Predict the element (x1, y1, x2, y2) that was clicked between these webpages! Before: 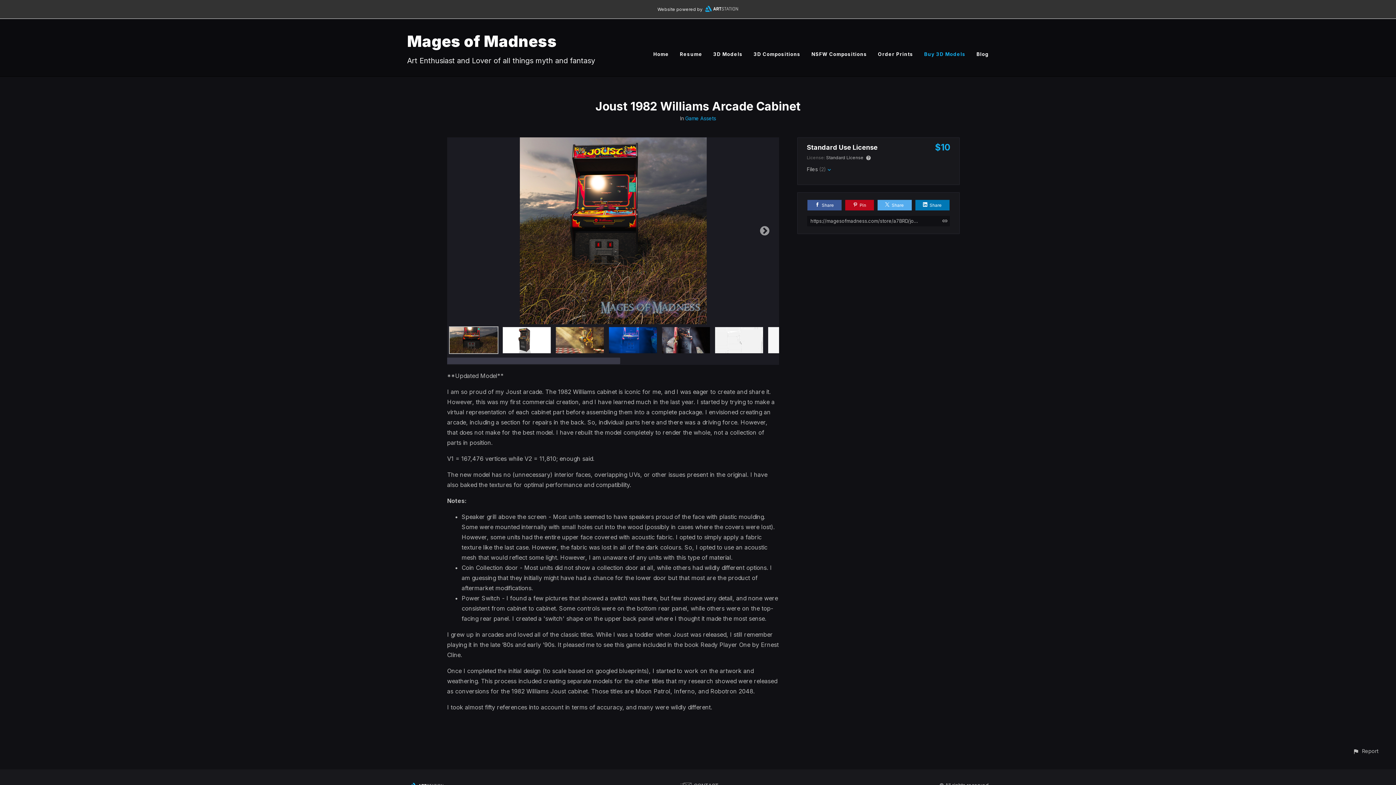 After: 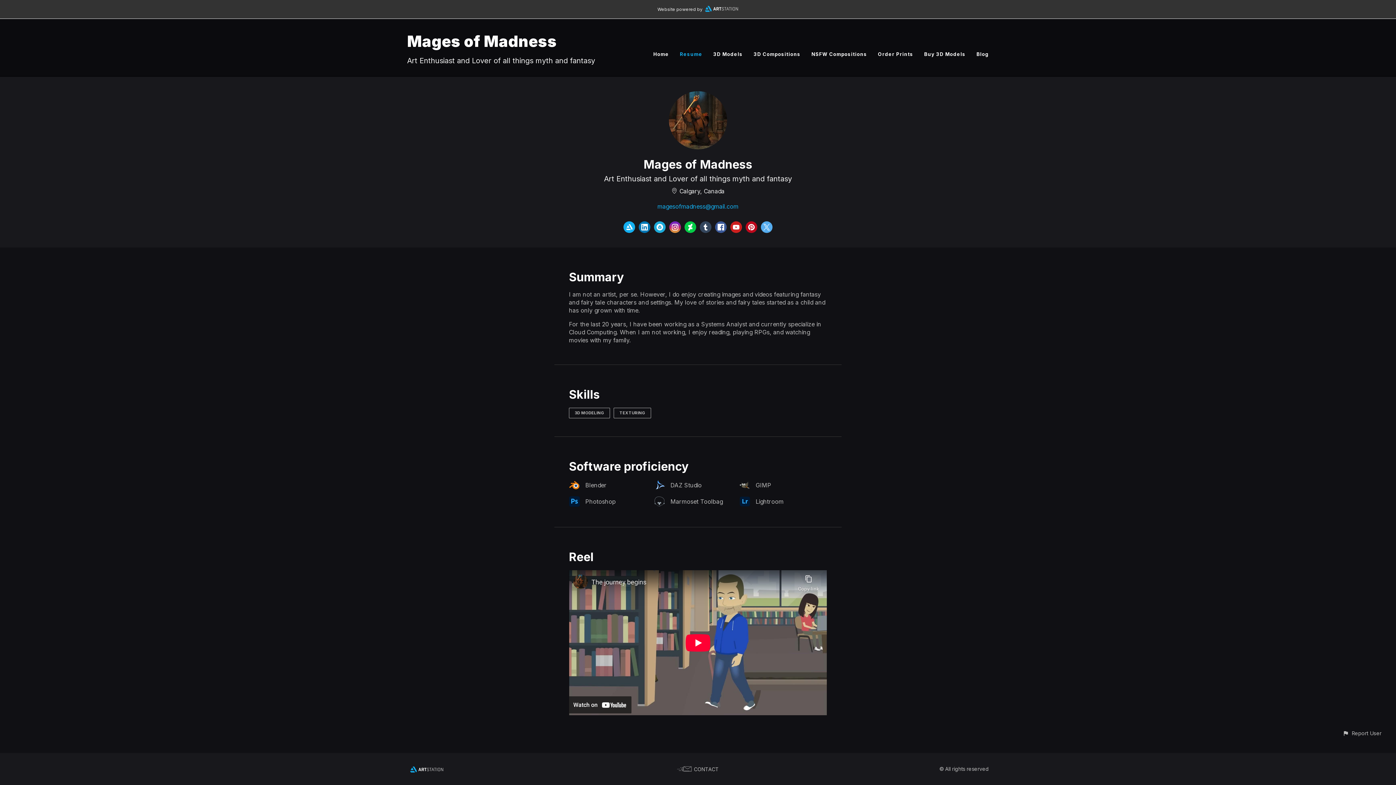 Action: bbox: (680, 51, 702, 57) label: Resume